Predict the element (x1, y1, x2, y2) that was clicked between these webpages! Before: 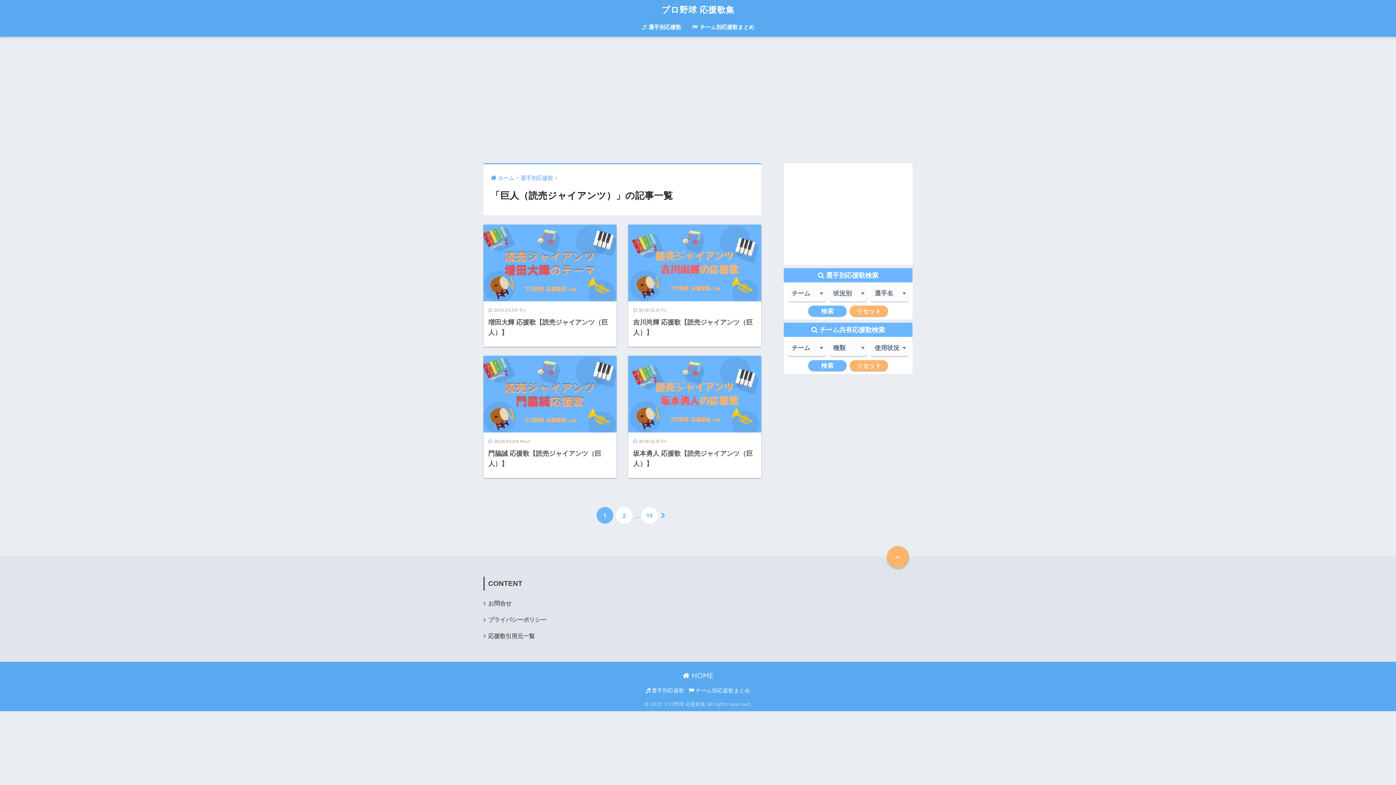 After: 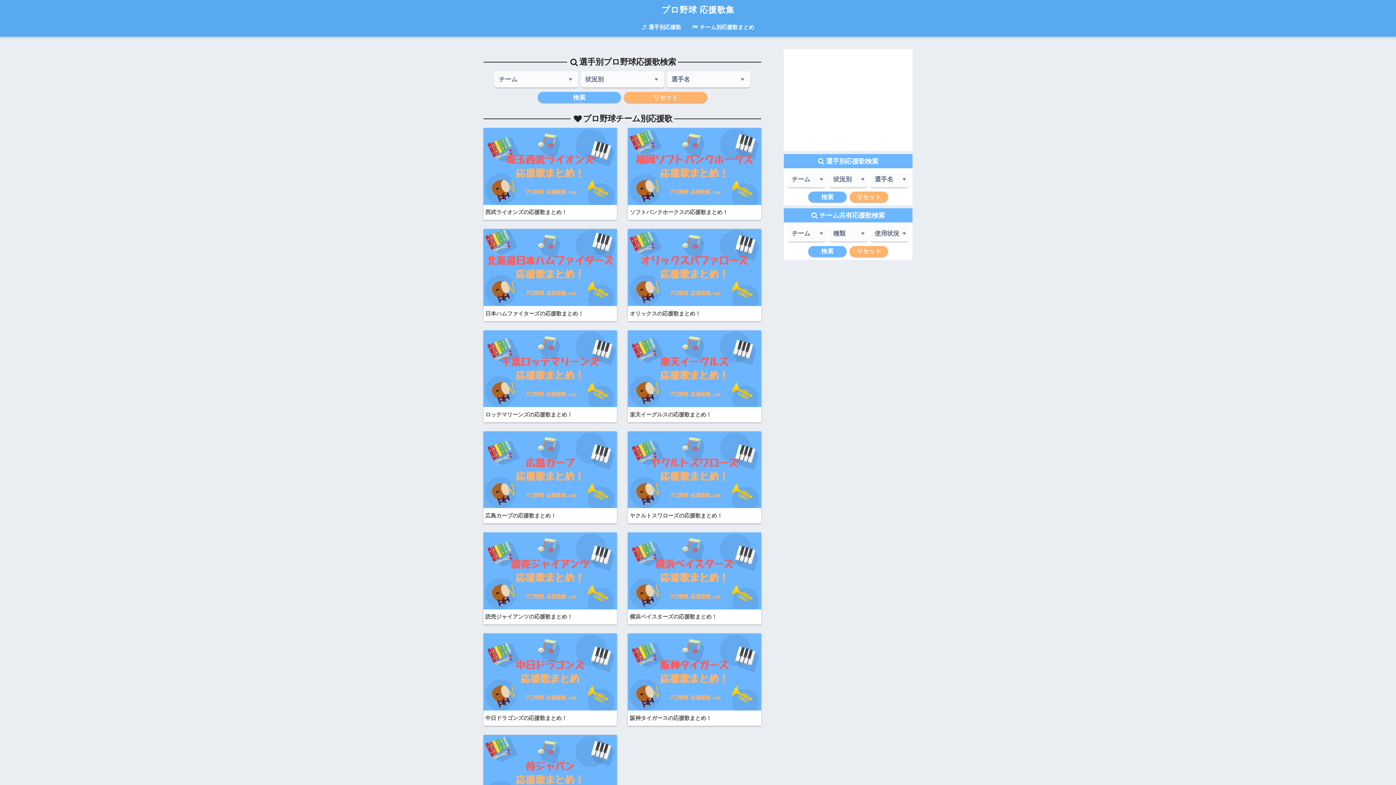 Action: label:  HOME bbox: (682, 671, 713, 680)